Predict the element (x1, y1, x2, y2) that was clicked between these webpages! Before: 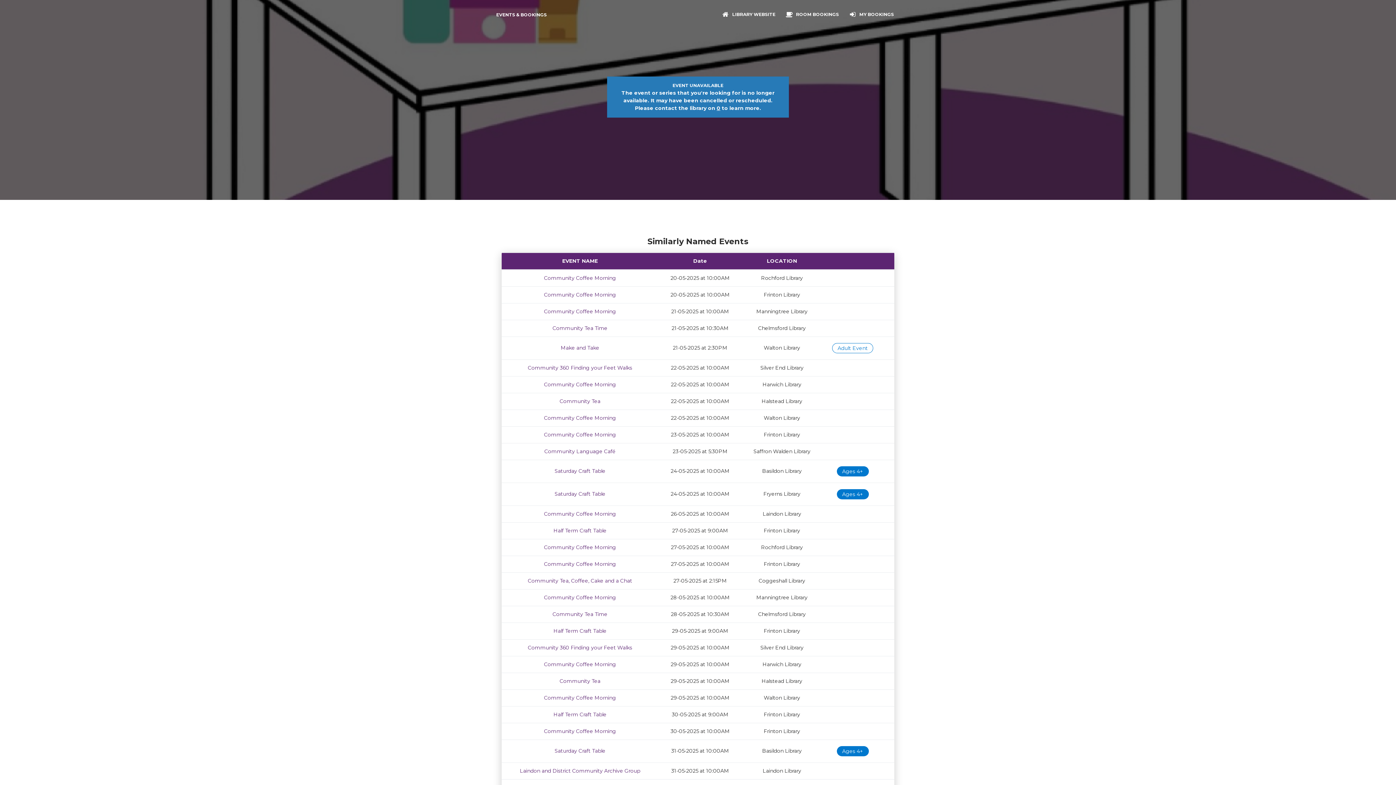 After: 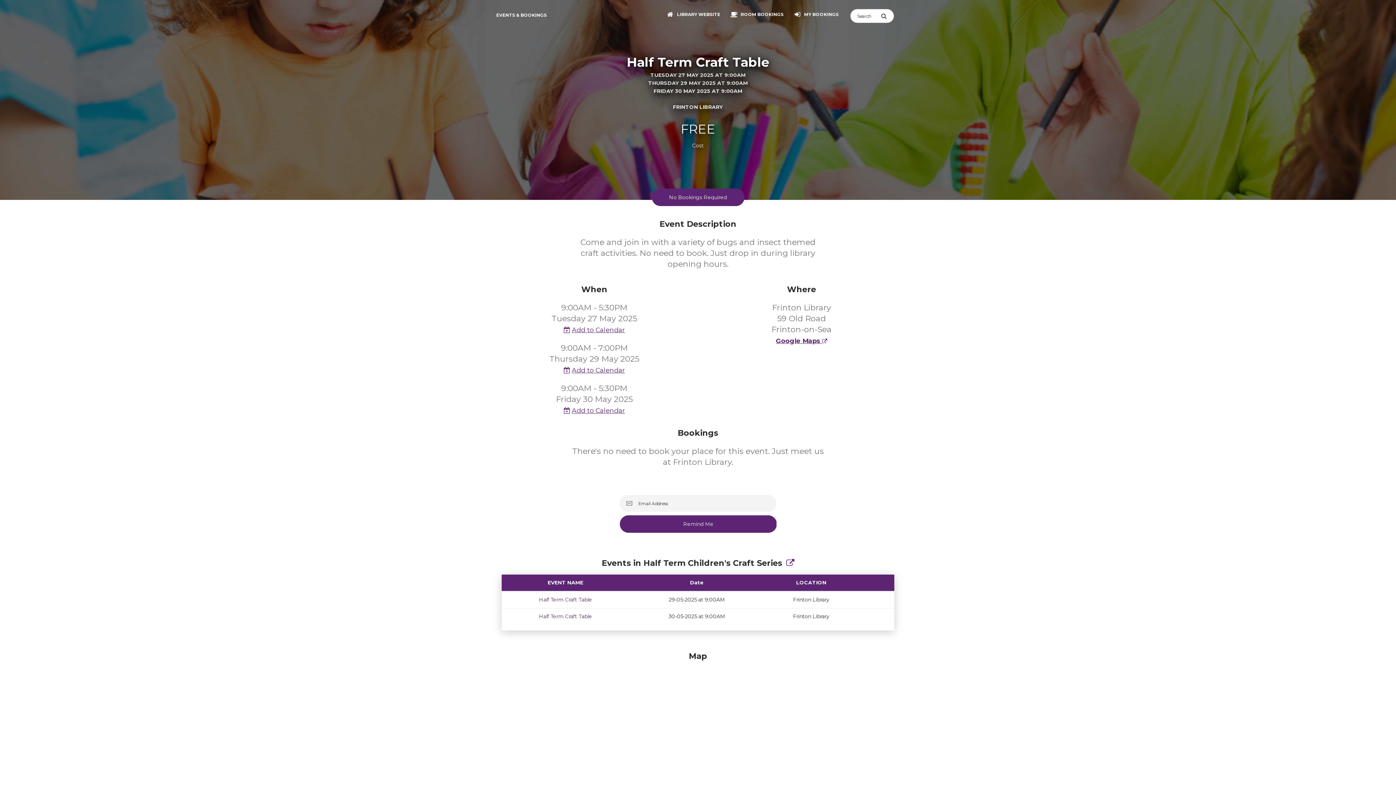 Action: label: Half Term Craft Table bbox: (553, 527, 606, 534)